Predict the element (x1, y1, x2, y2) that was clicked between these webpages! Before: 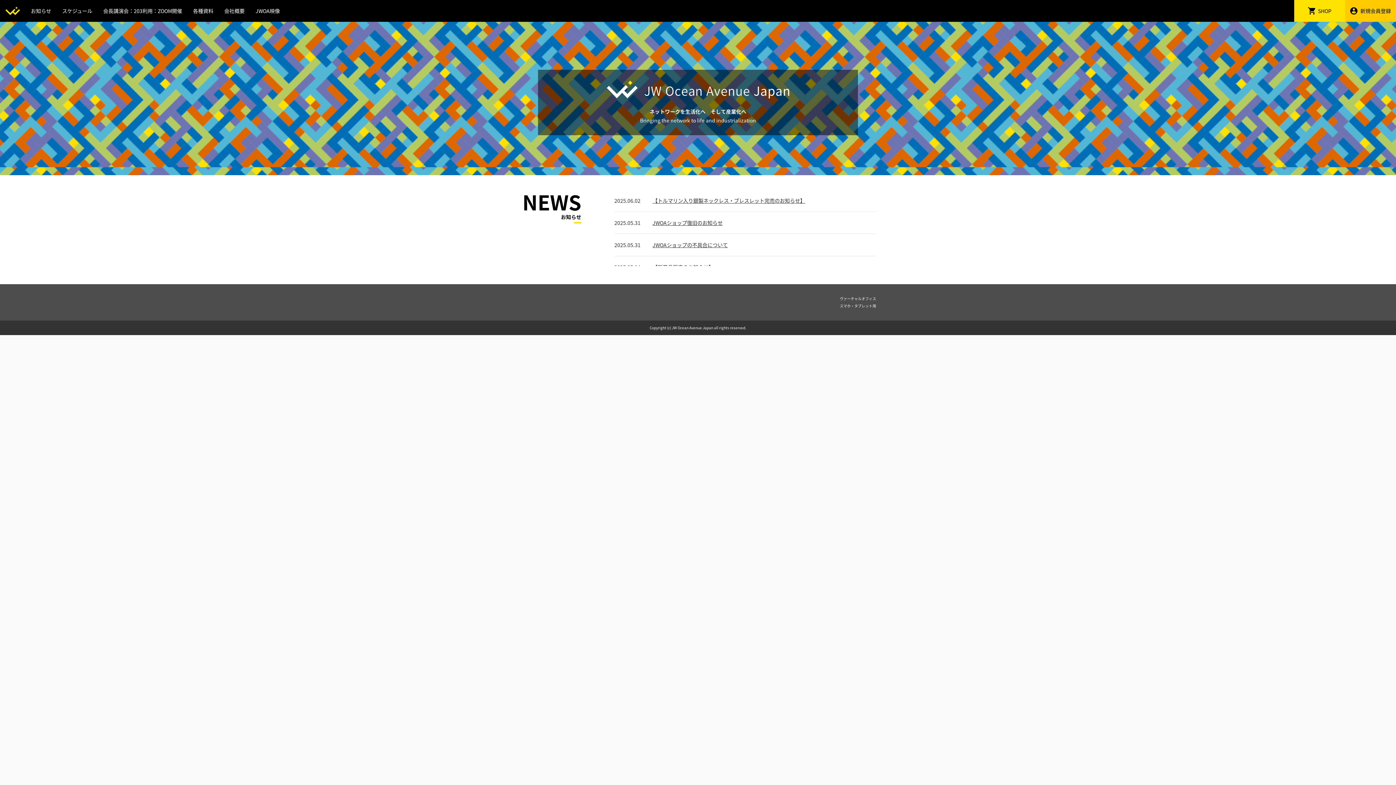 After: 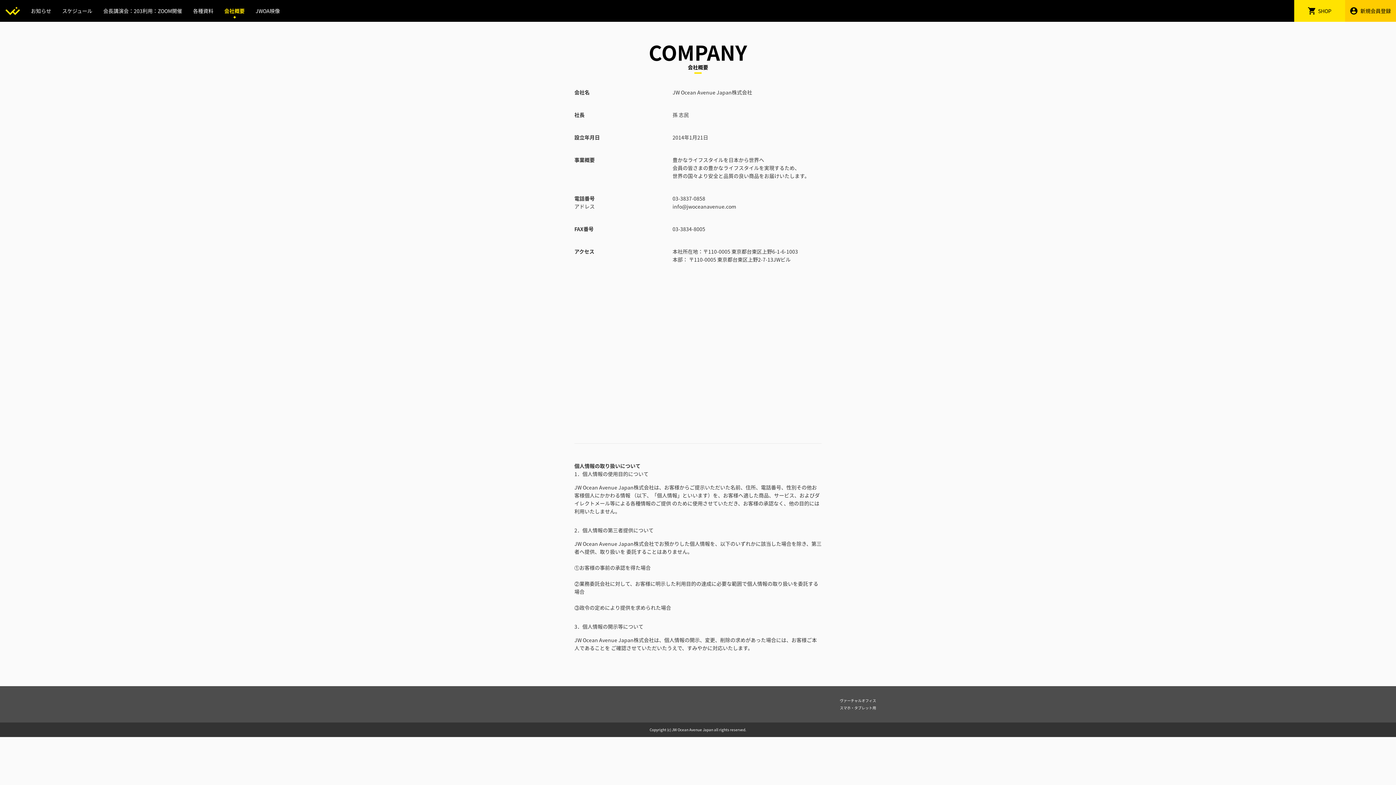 Action: label: 会社概要 bbox: (218, 0, 250, 21)